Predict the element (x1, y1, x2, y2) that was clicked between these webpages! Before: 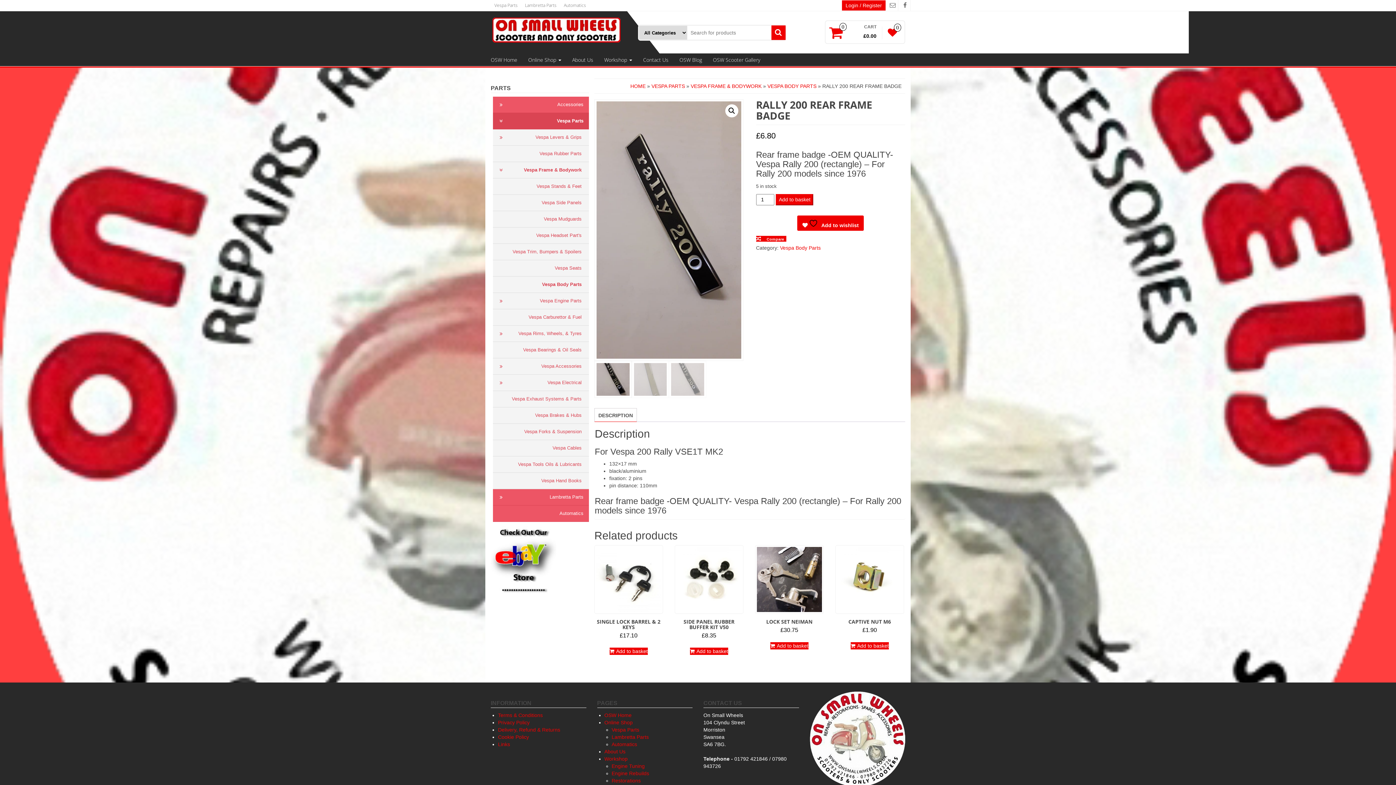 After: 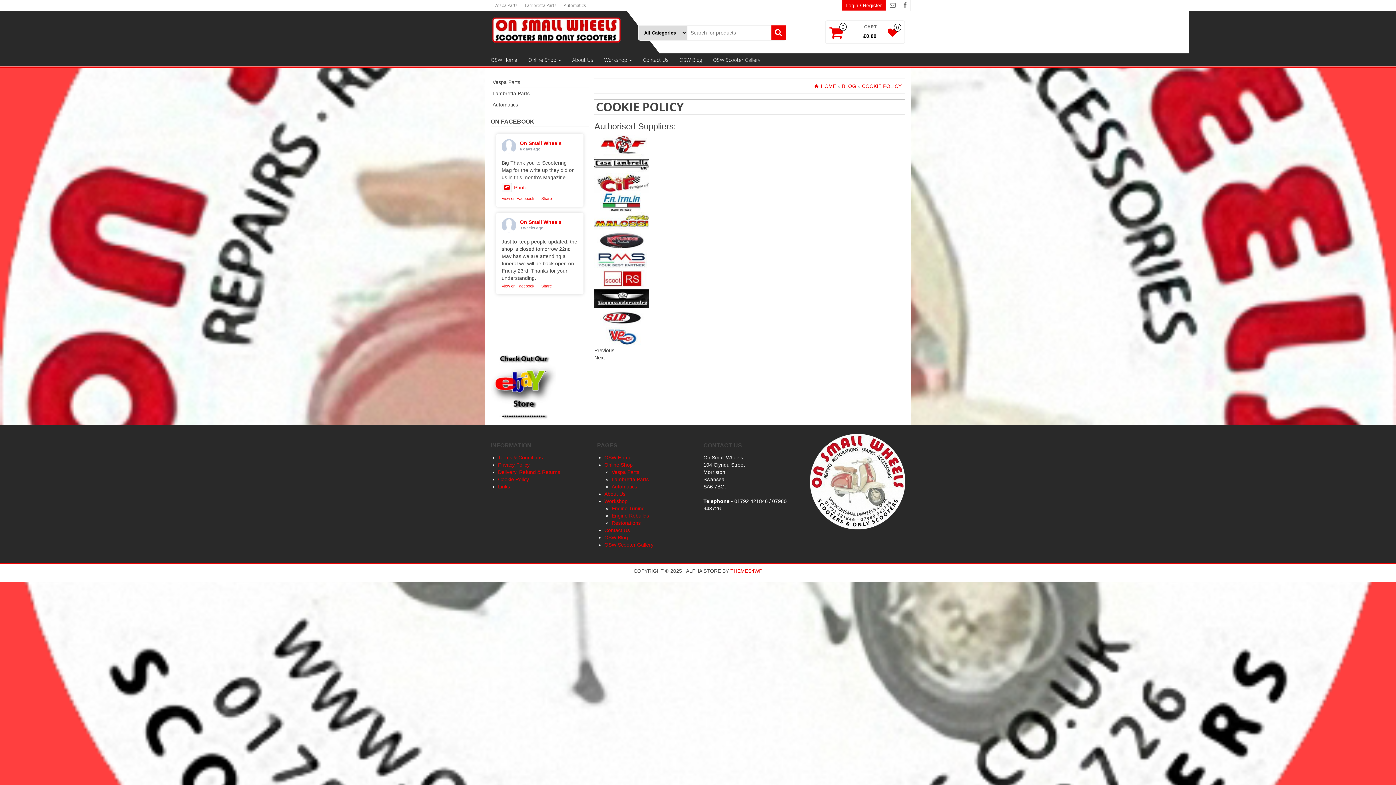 Action: bbox: (498, 734, 529, 740) label: Cookie Policy